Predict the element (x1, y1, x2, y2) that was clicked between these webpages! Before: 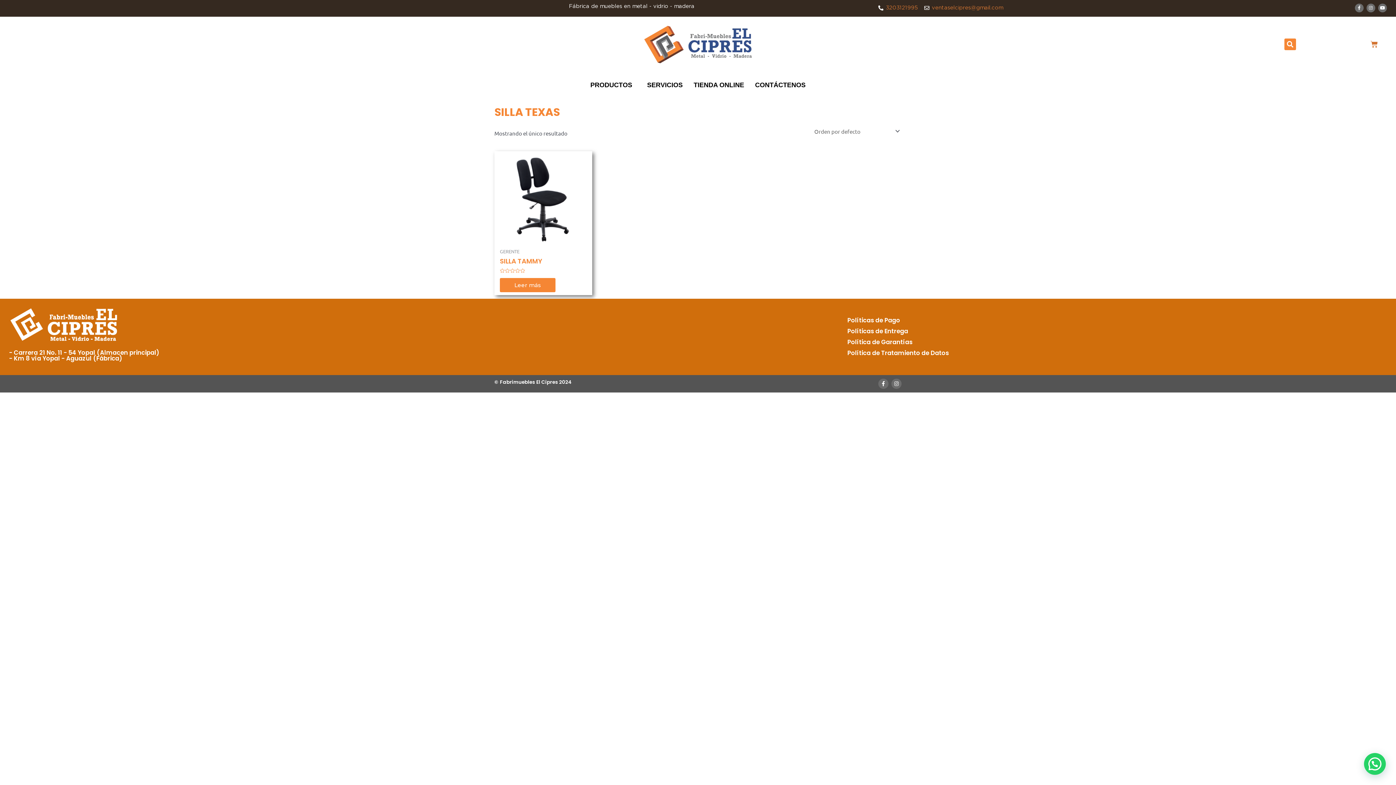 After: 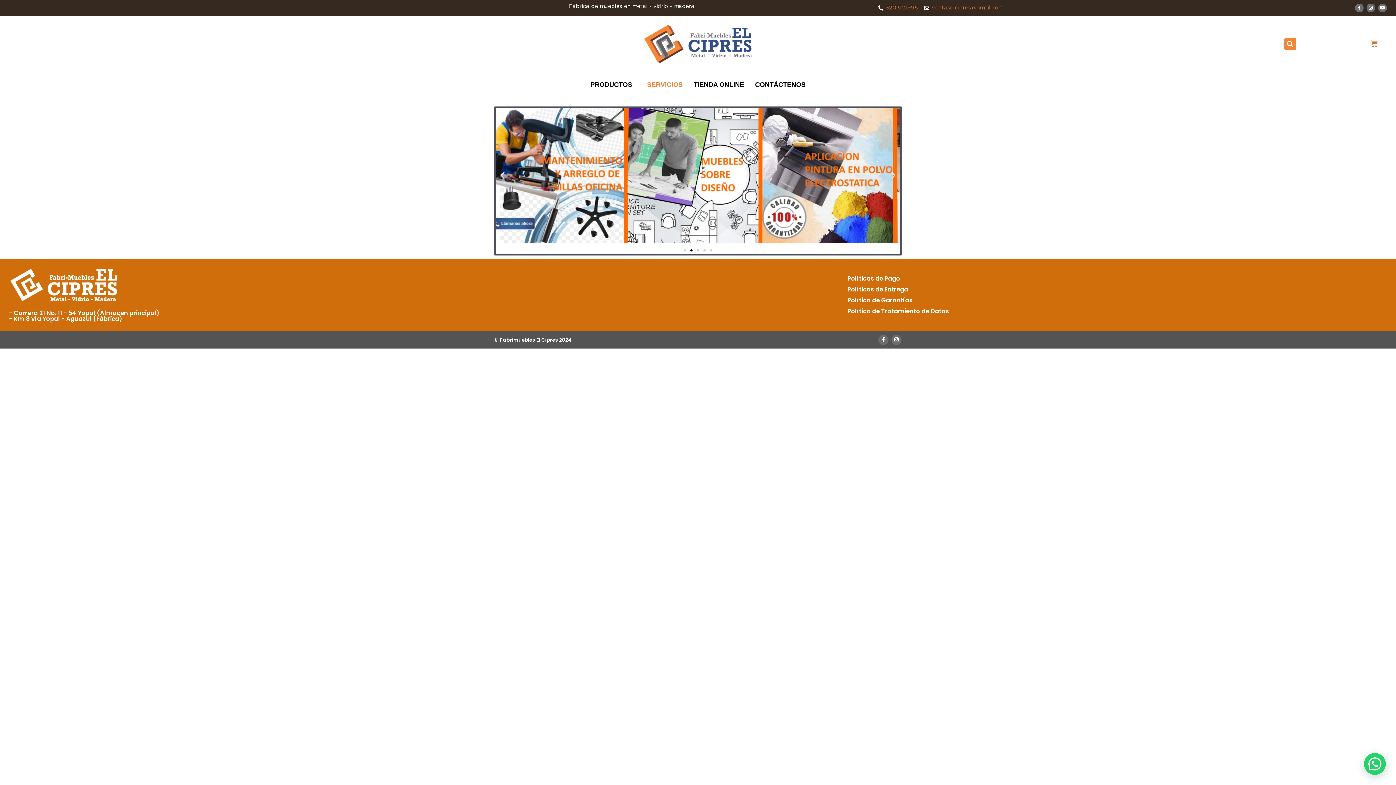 Action: bbox: (641, 70, 688, 99) label: SERVICIOS